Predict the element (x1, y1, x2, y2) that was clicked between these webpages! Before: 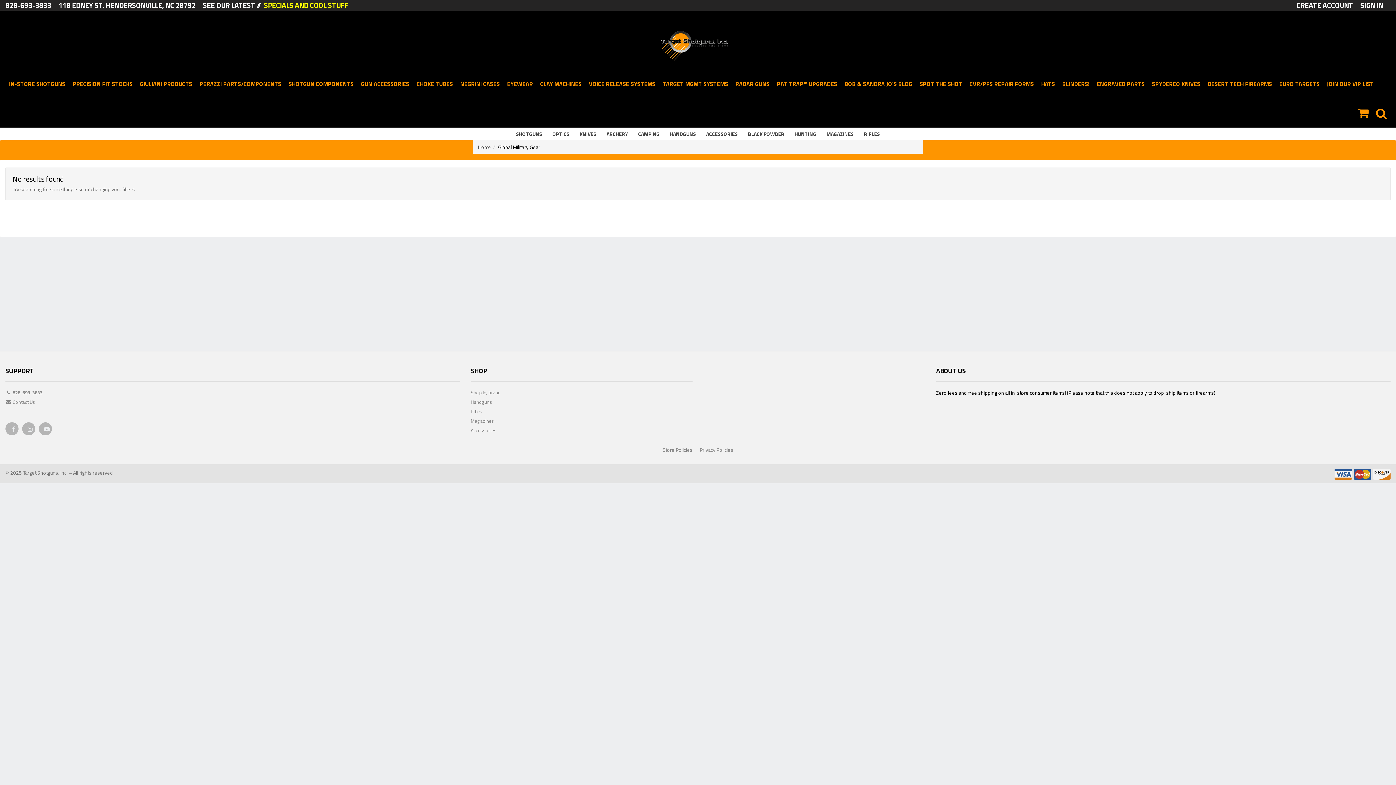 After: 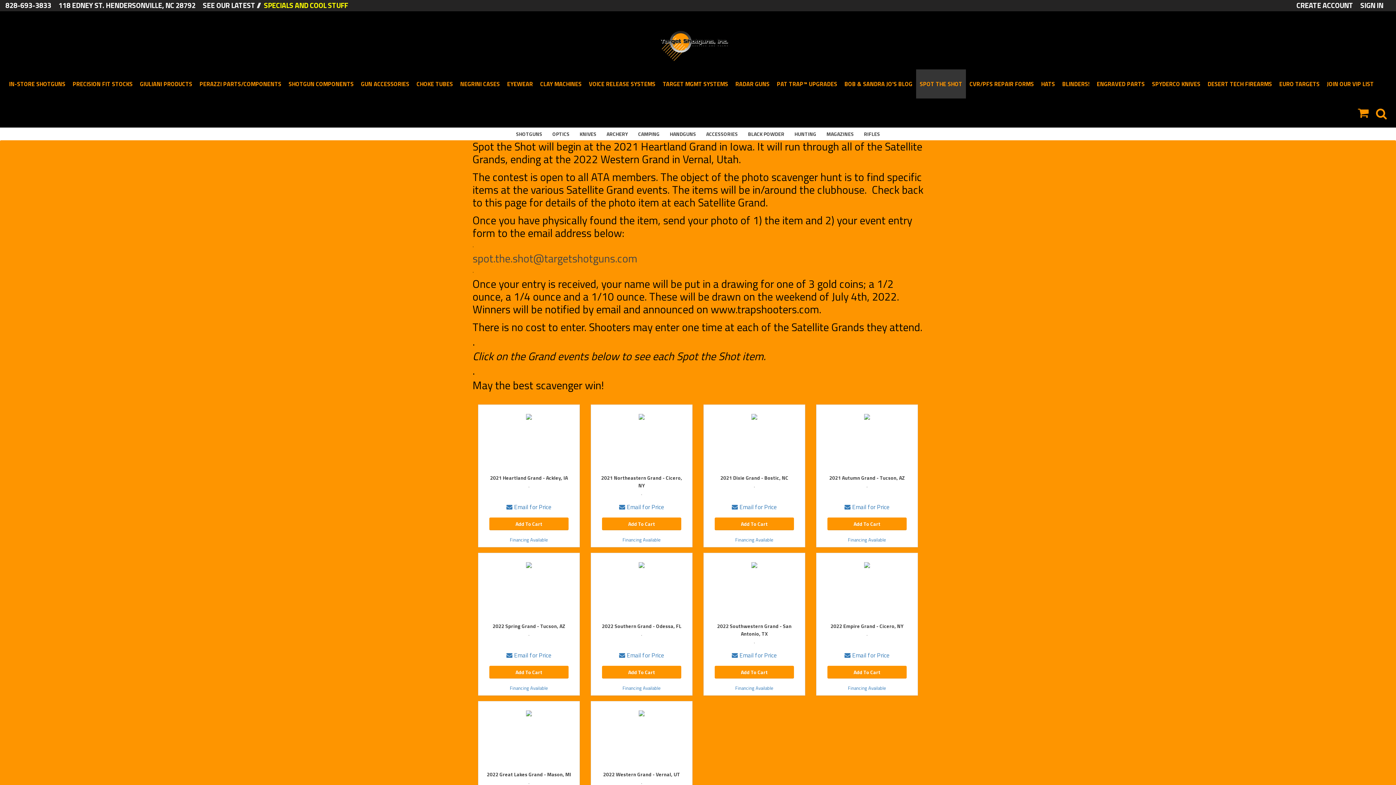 Action: label: SPOT THE SHOT bbox: (916, 69, 966, 98)